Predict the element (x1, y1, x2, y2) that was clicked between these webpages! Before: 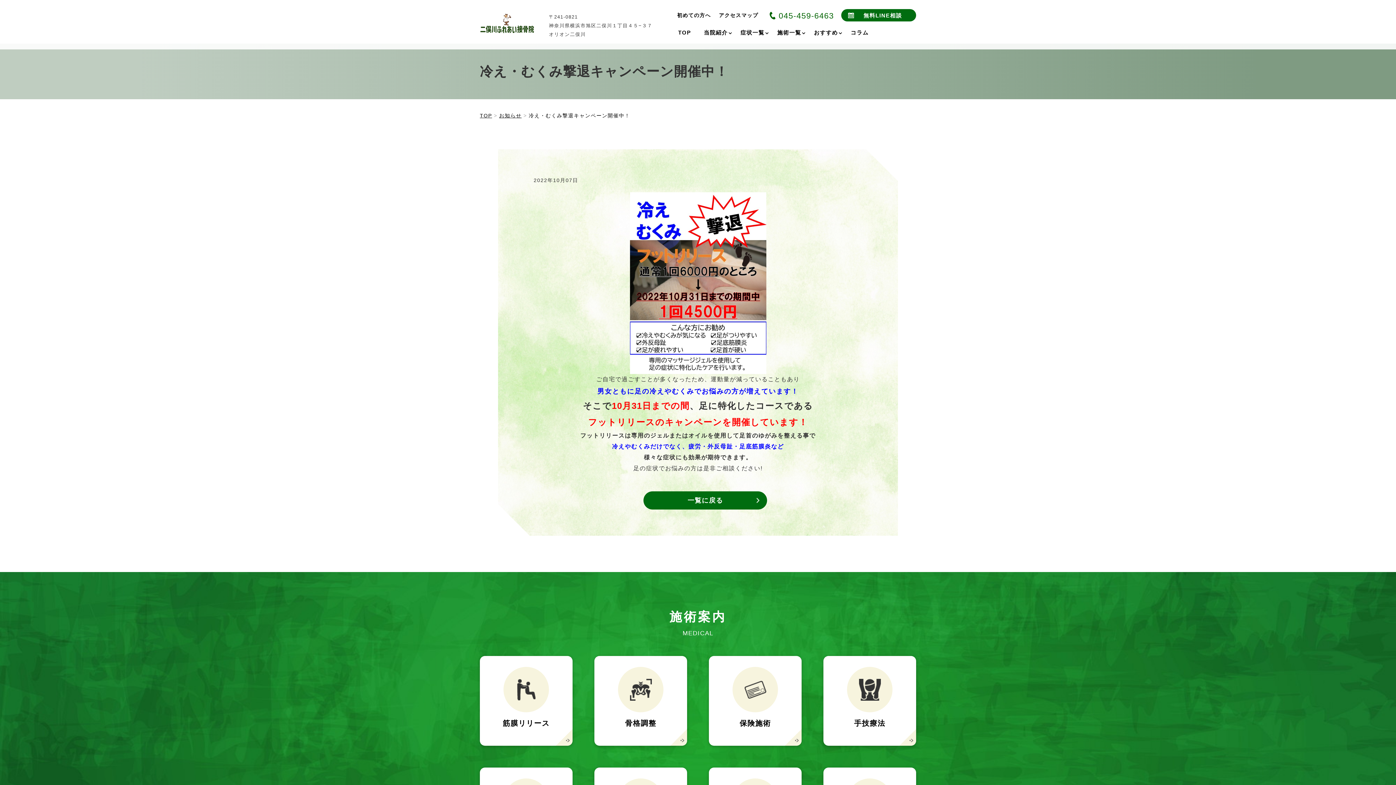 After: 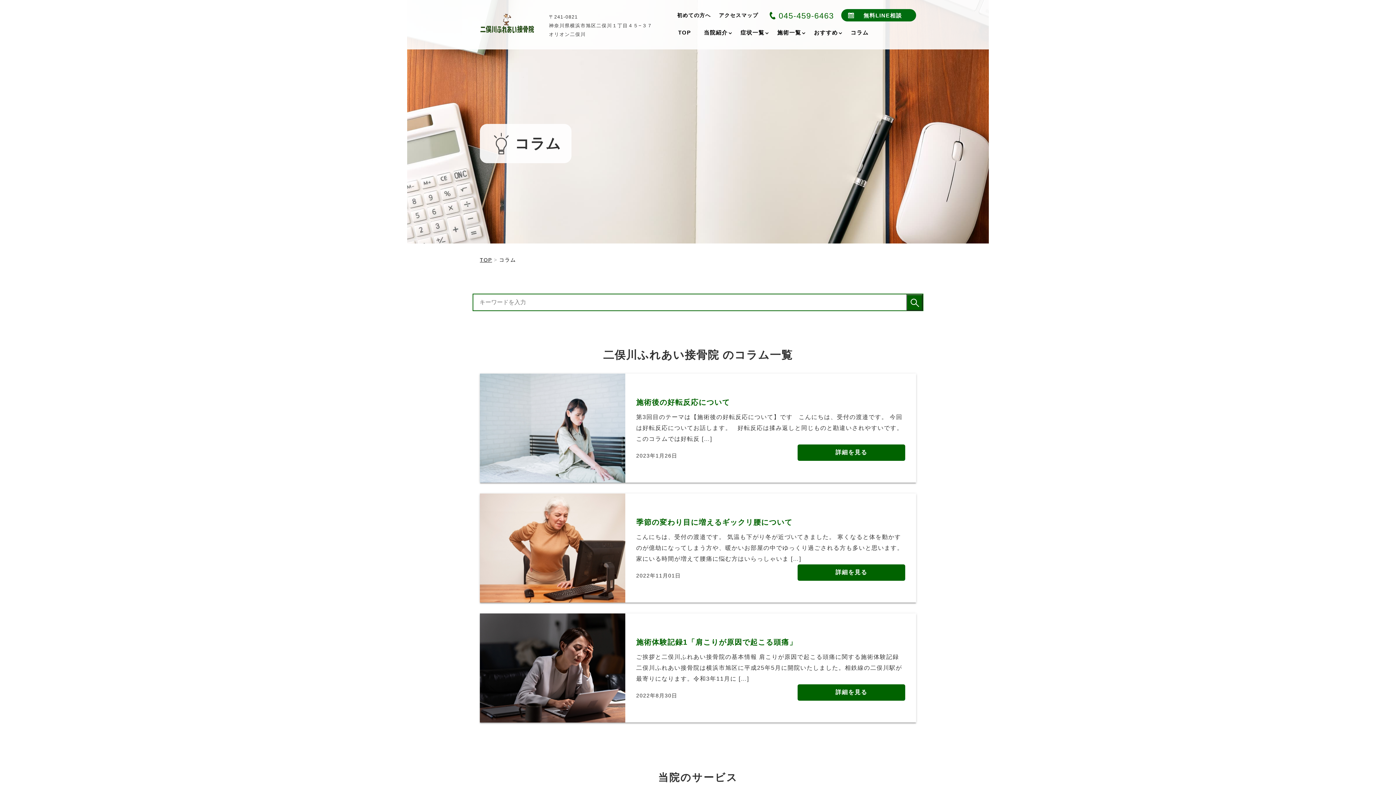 Action: label: コラム bbox: (845, 28, 876, 38)